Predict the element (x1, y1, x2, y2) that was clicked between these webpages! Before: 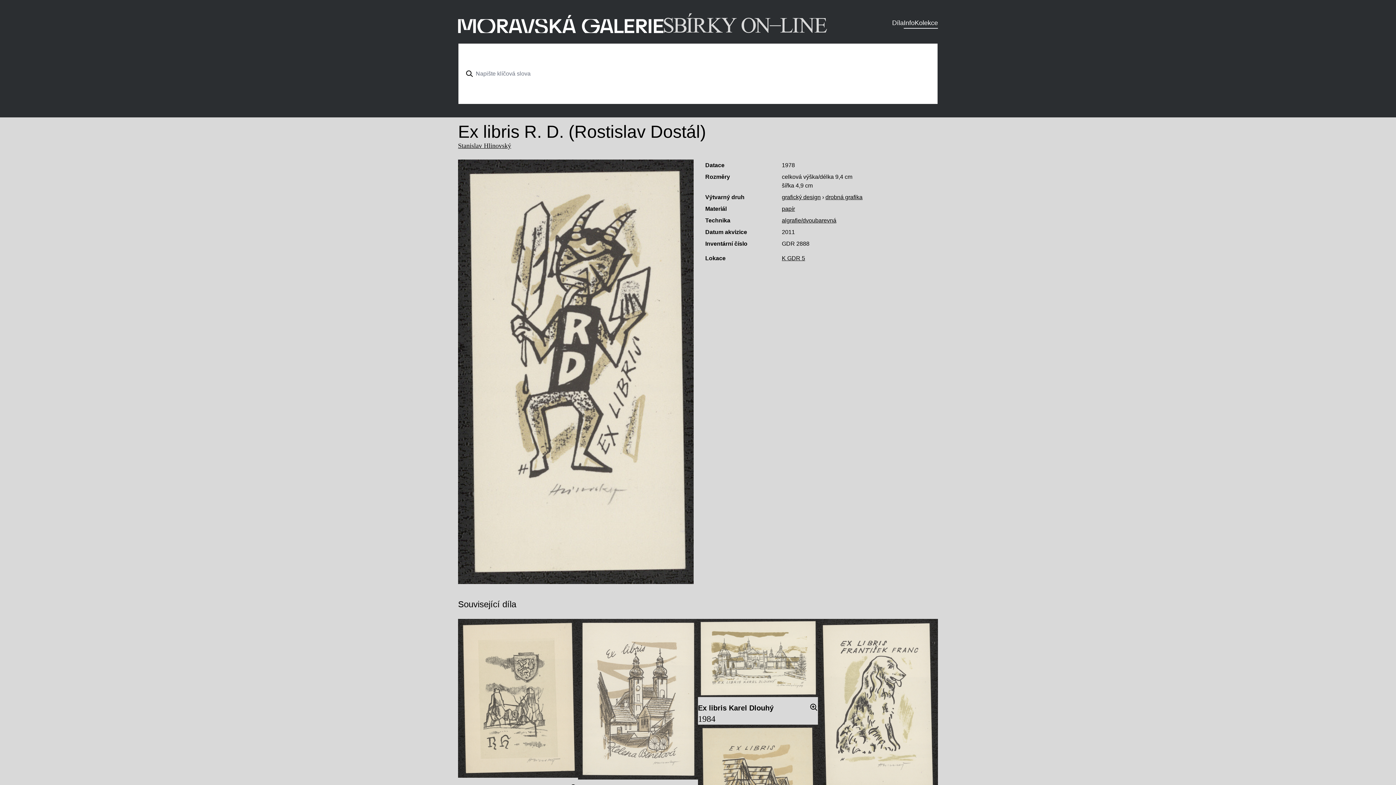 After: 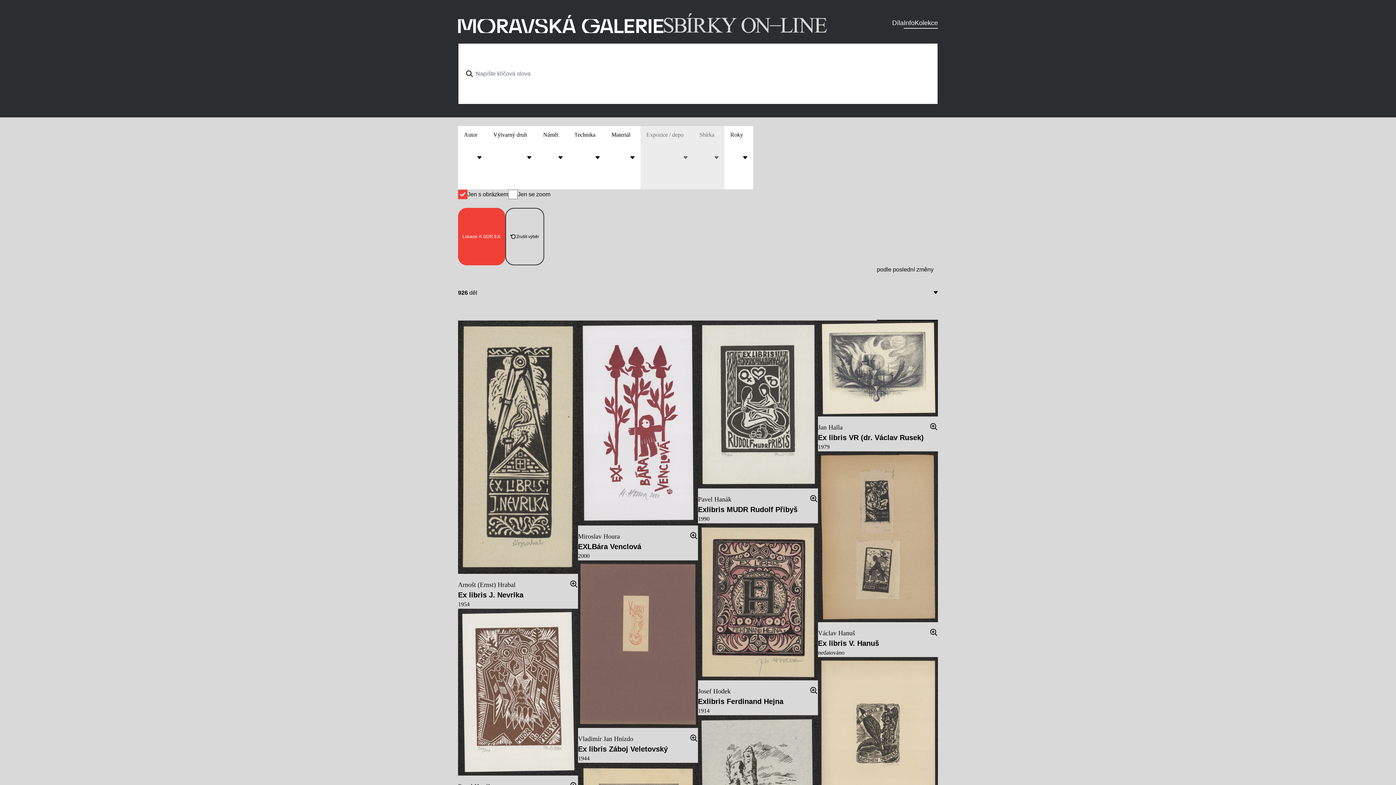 Action: label: K GDR 5 bbox: (782, 255, 805, 261)